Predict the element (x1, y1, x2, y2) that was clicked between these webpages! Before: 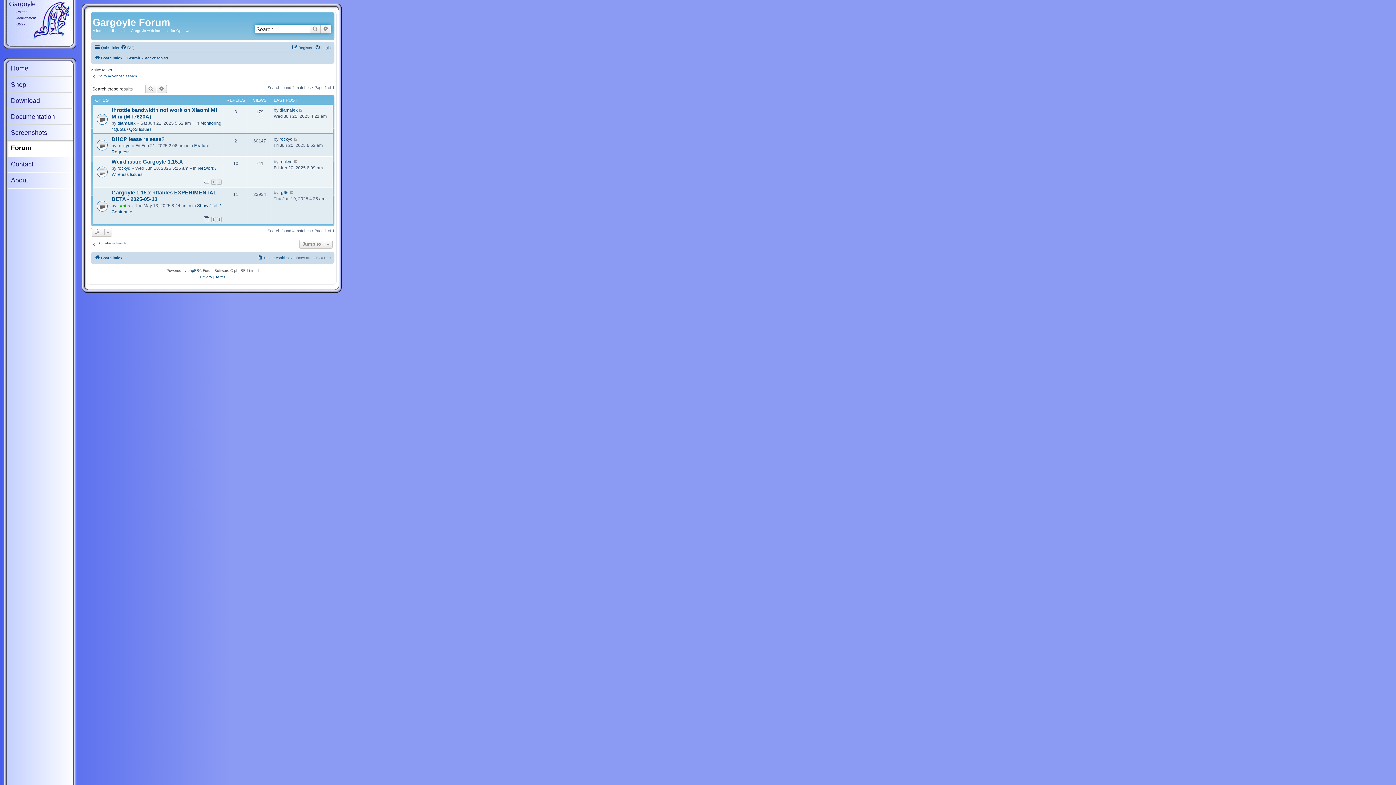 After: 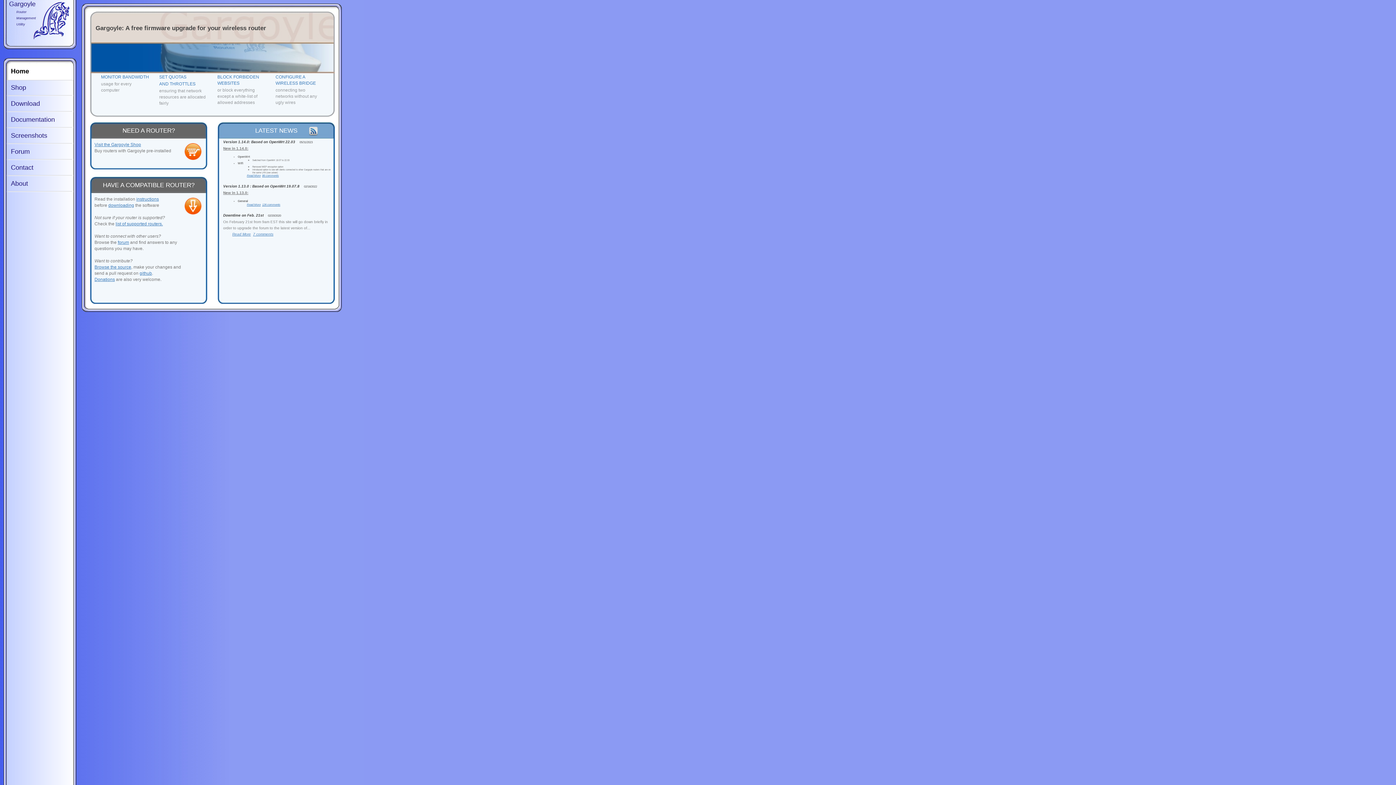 Action: label: Home bbox: (6, 61, 73, 76)